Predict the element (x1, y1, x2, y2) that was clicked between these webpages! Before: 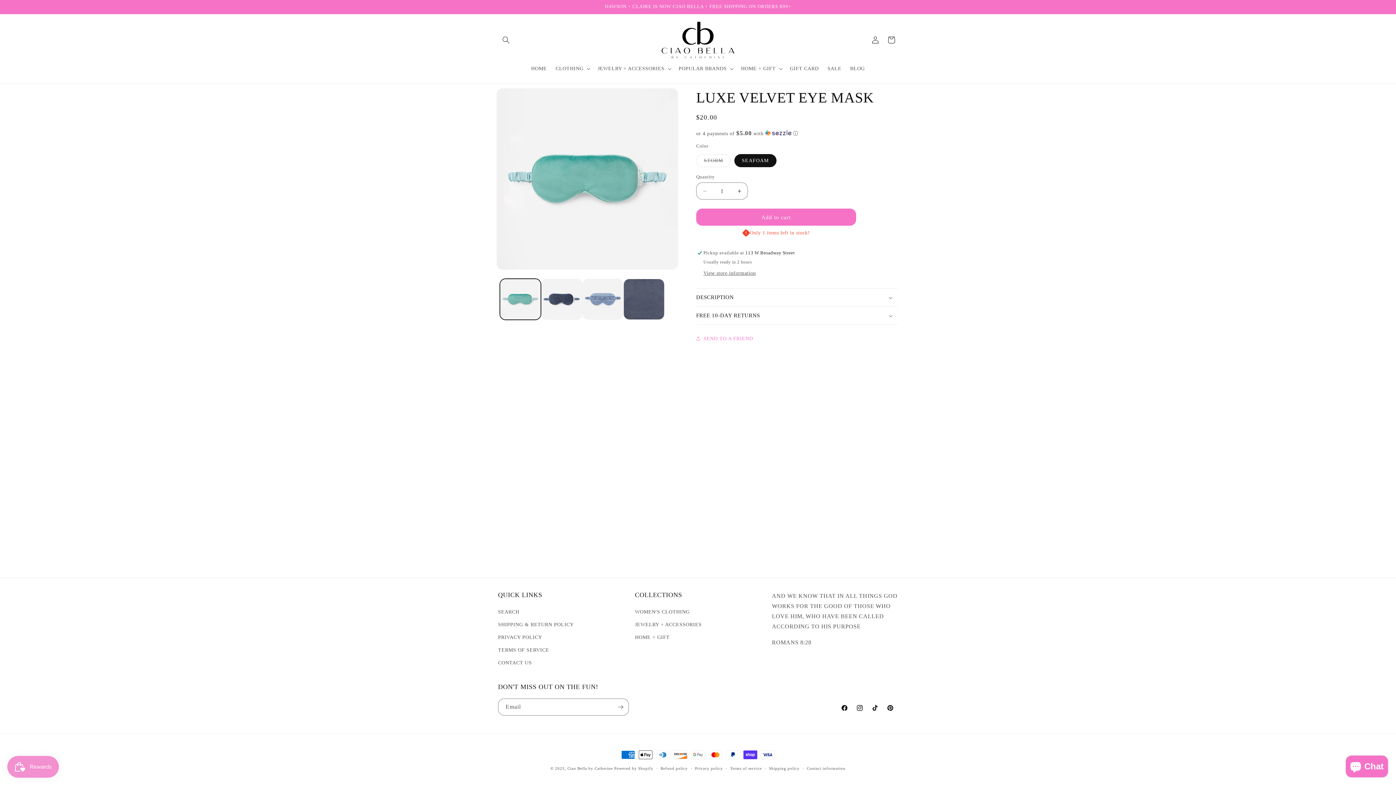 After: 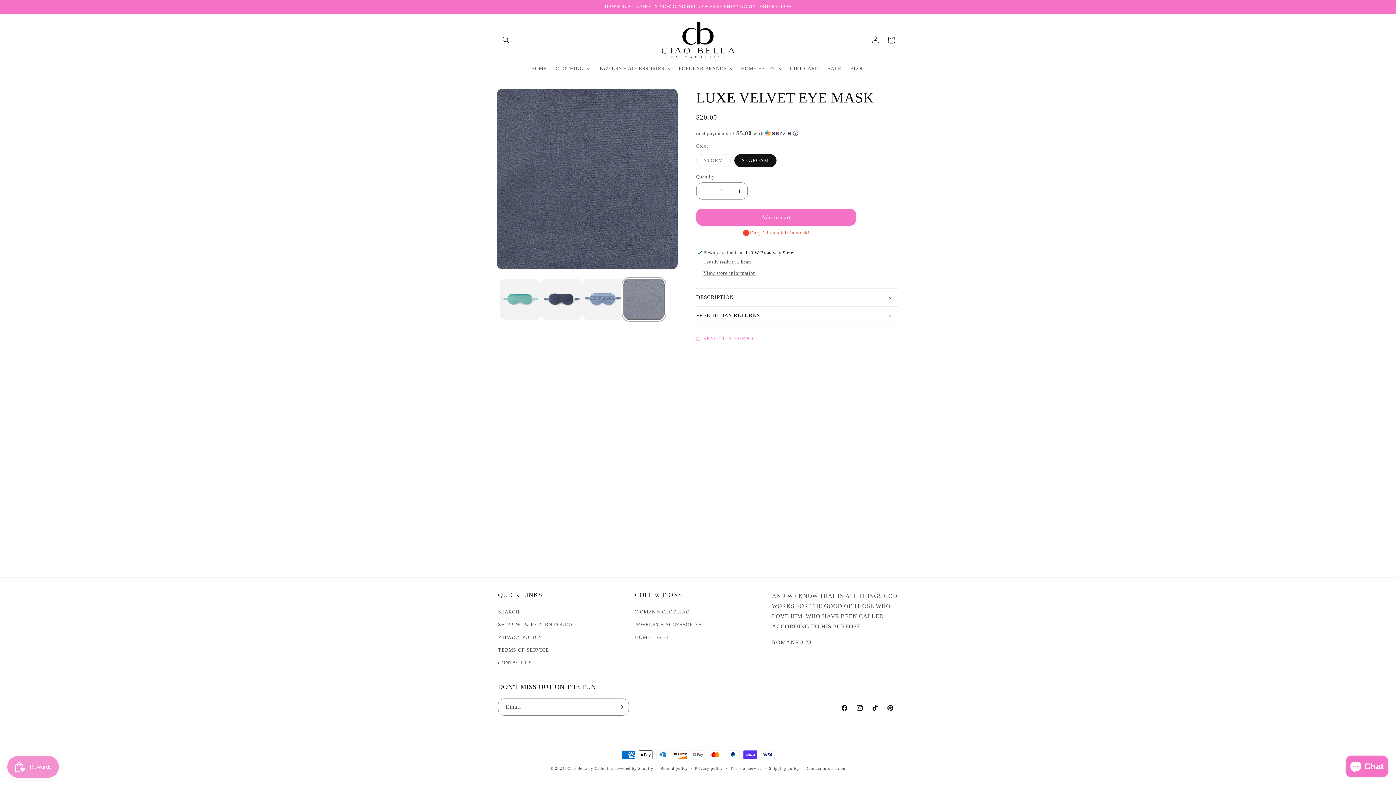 Action: label: Load image 4 in gallery view bbox: (623, 278, 664, 320)